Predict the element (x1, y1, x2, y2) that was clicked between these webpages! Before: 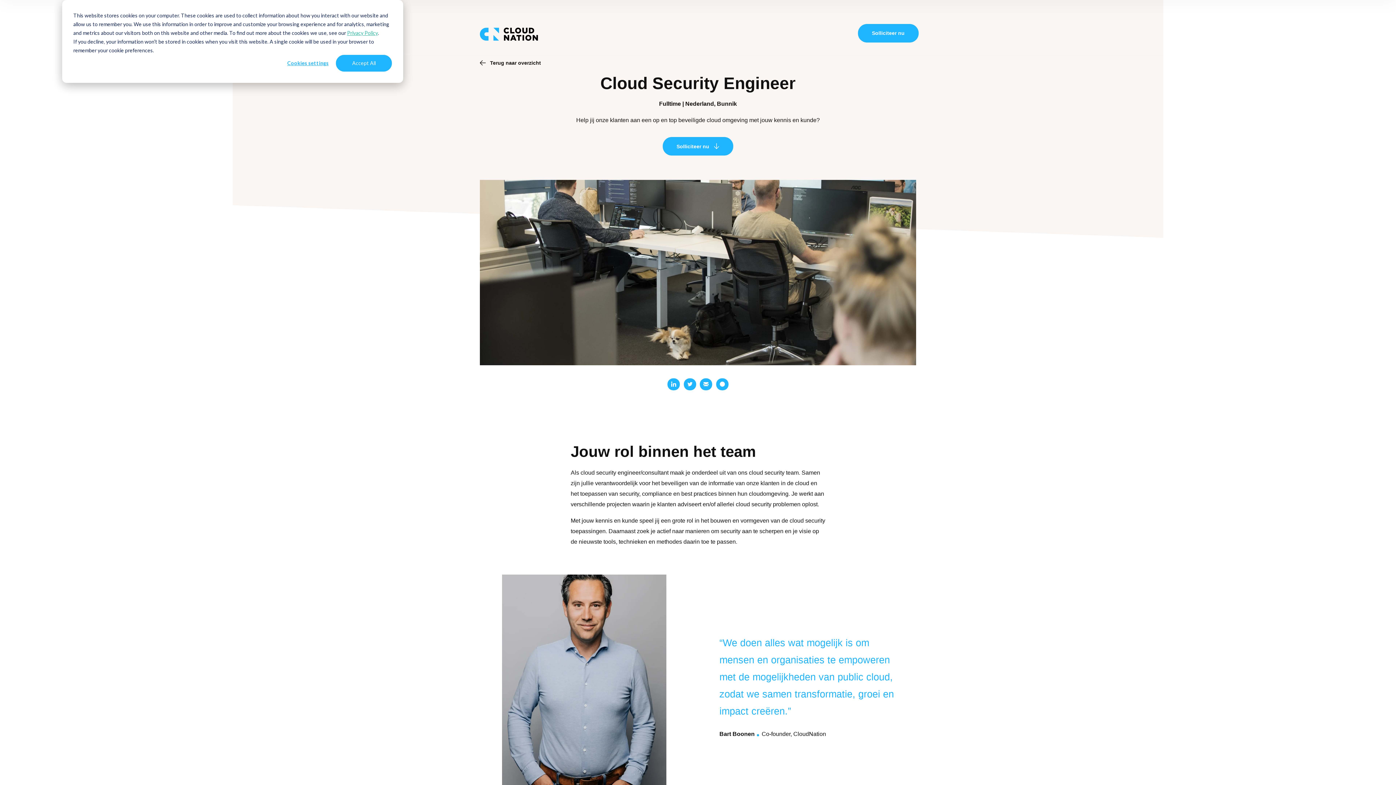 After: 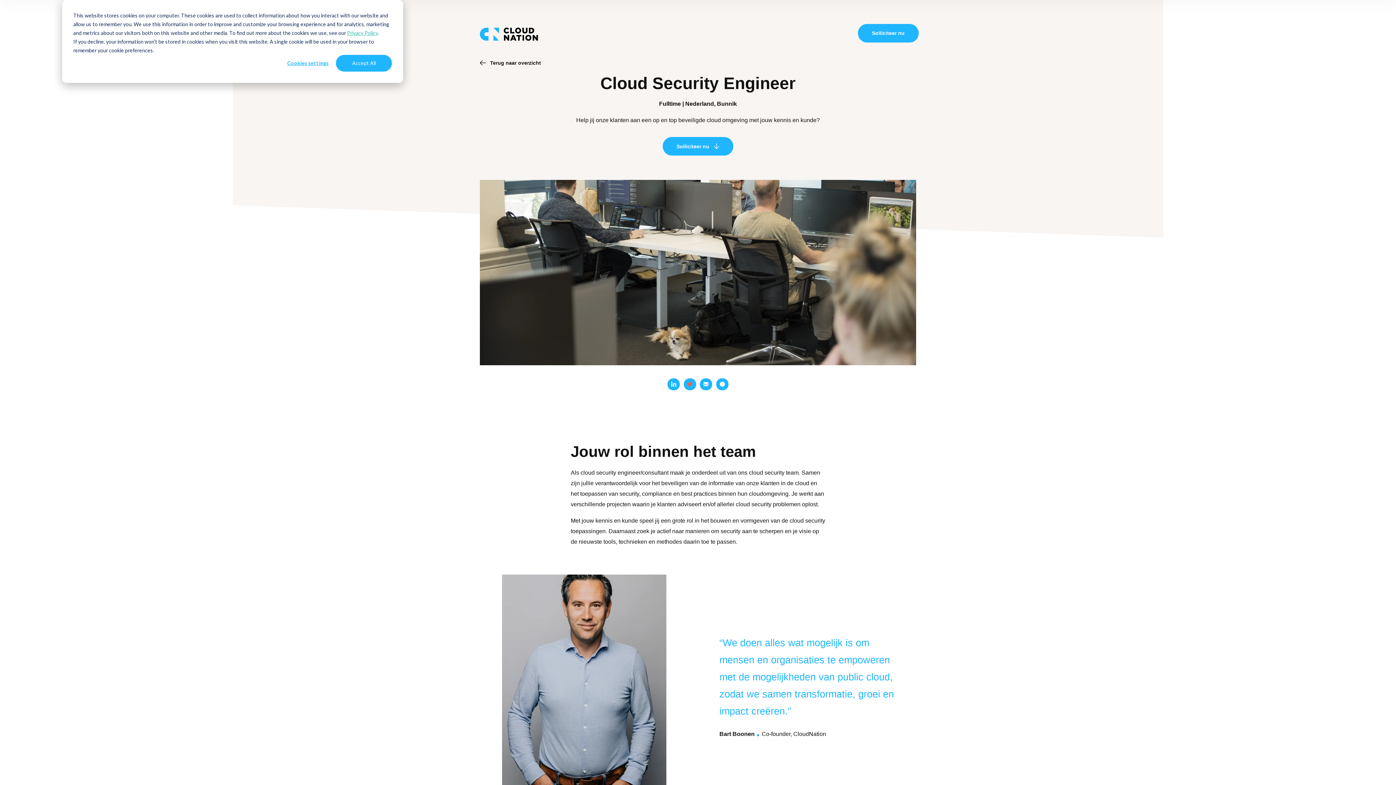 Action: bbox: (683, 378, 696, 390)